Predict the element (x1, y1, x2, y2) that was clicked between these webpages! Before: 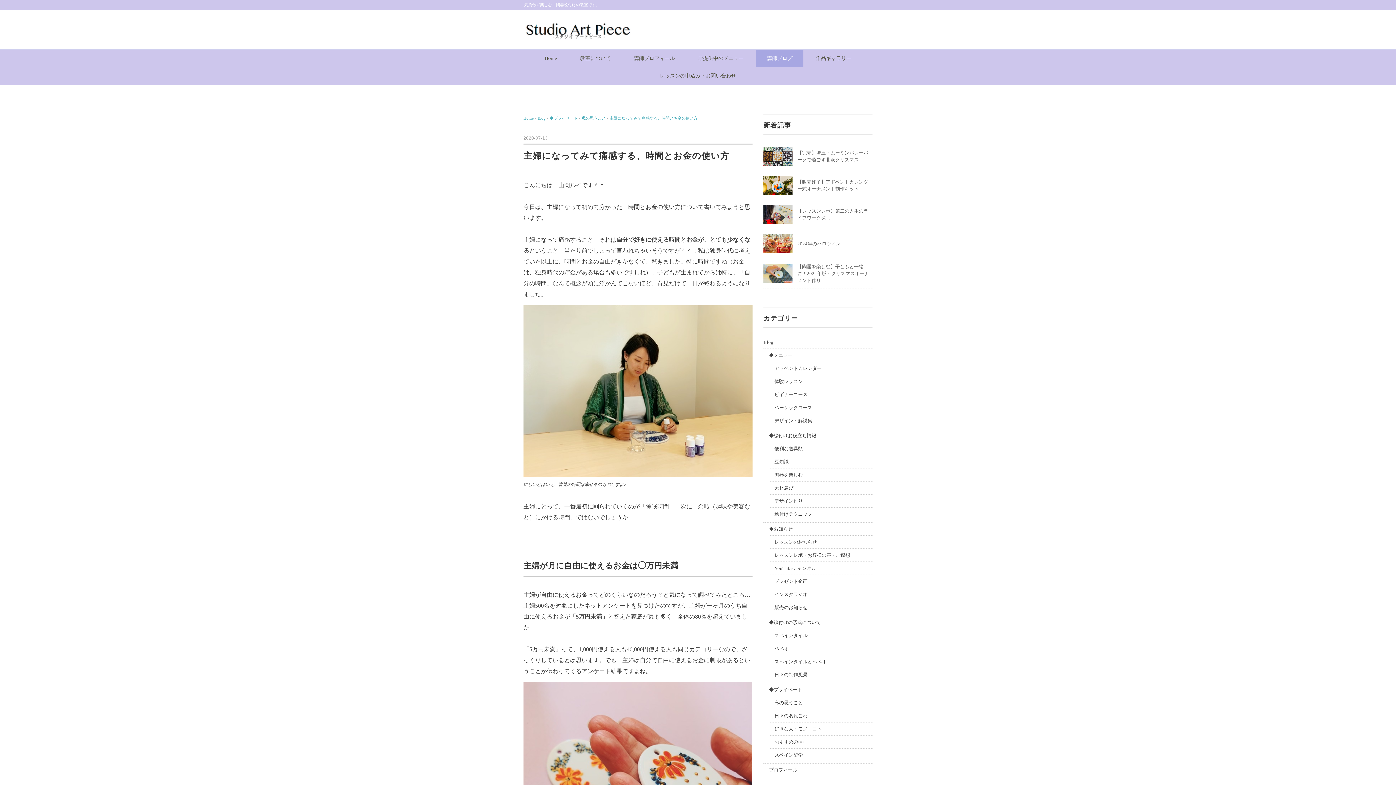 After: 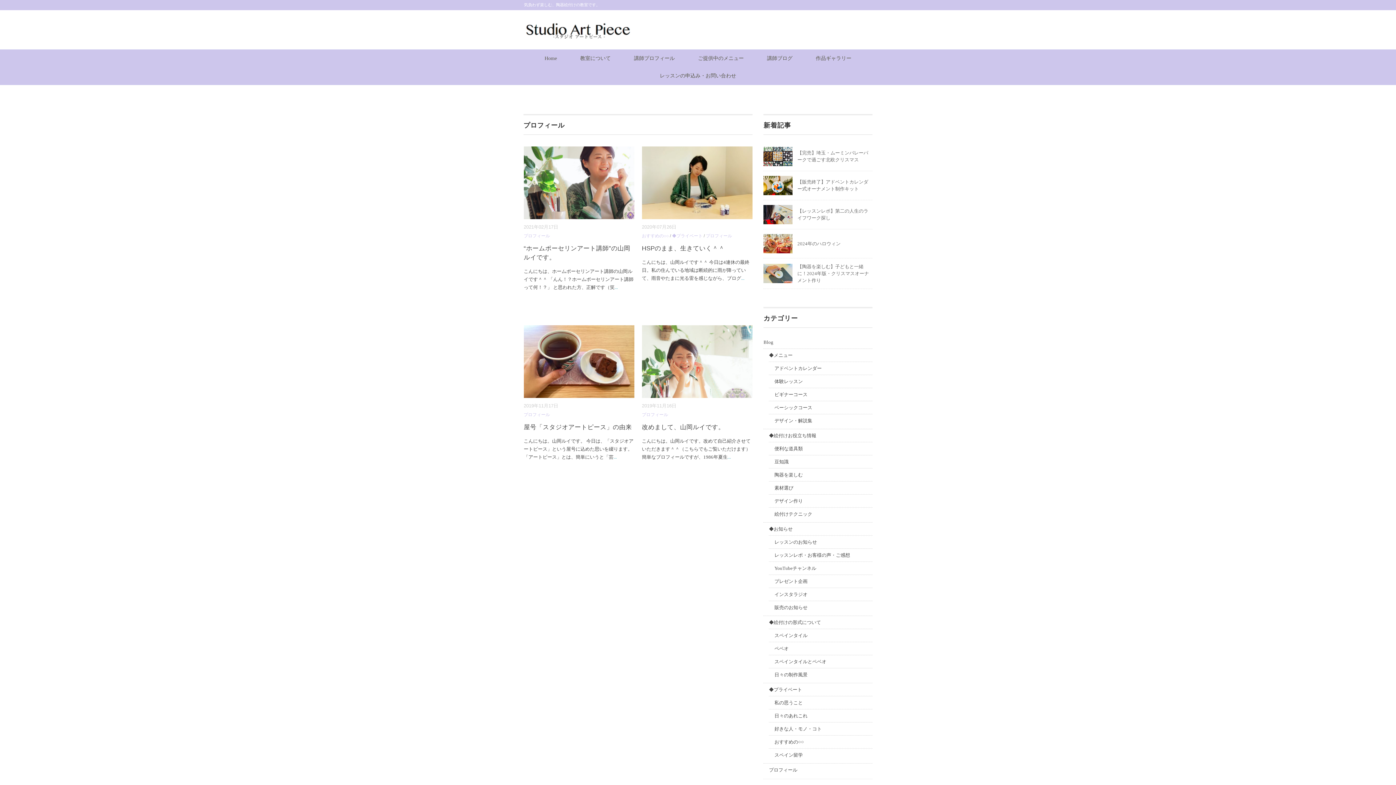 Action: label: プロフィール bbox: (769, 765, 797, 774)